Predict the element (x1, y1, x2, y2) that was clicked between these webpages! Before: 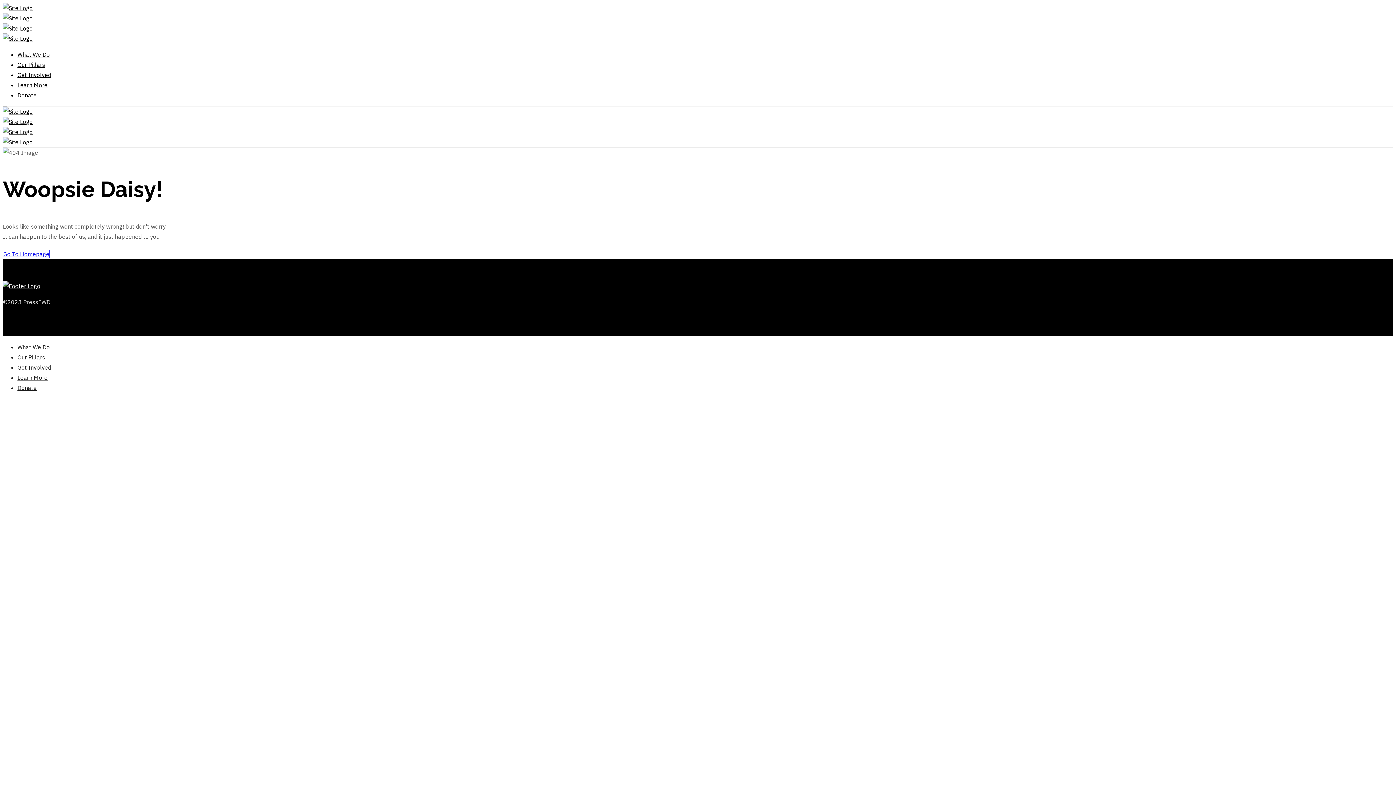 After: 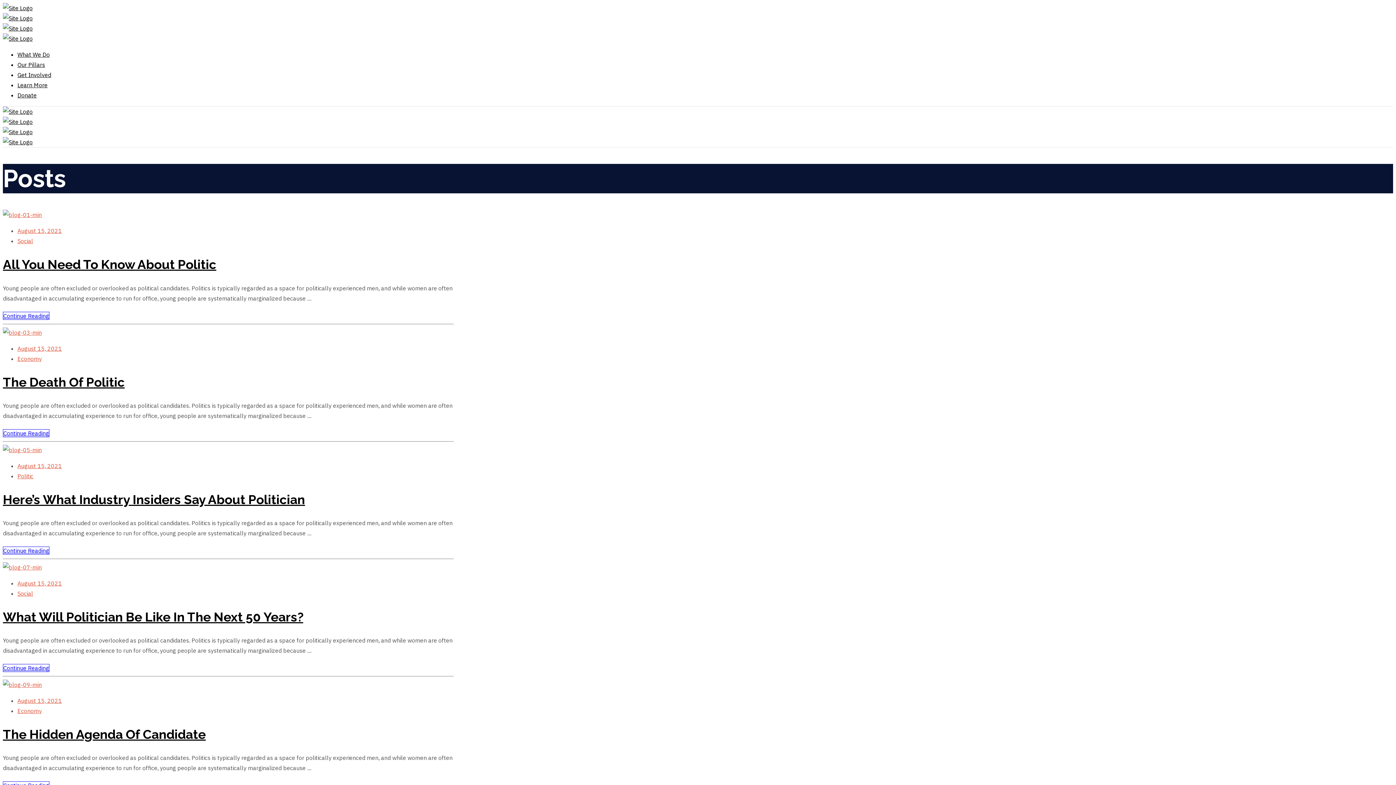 Action: bbox: (2, 282, 40, 289)